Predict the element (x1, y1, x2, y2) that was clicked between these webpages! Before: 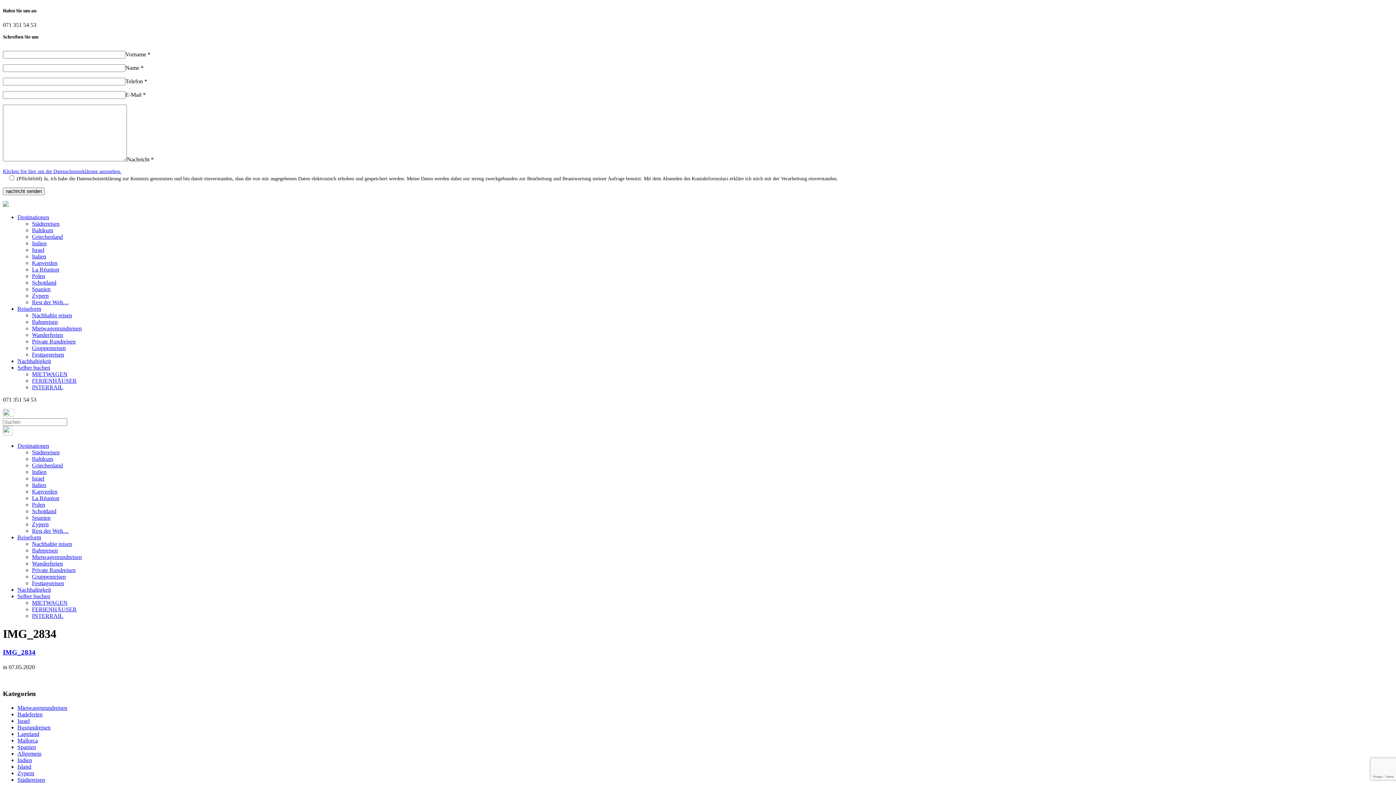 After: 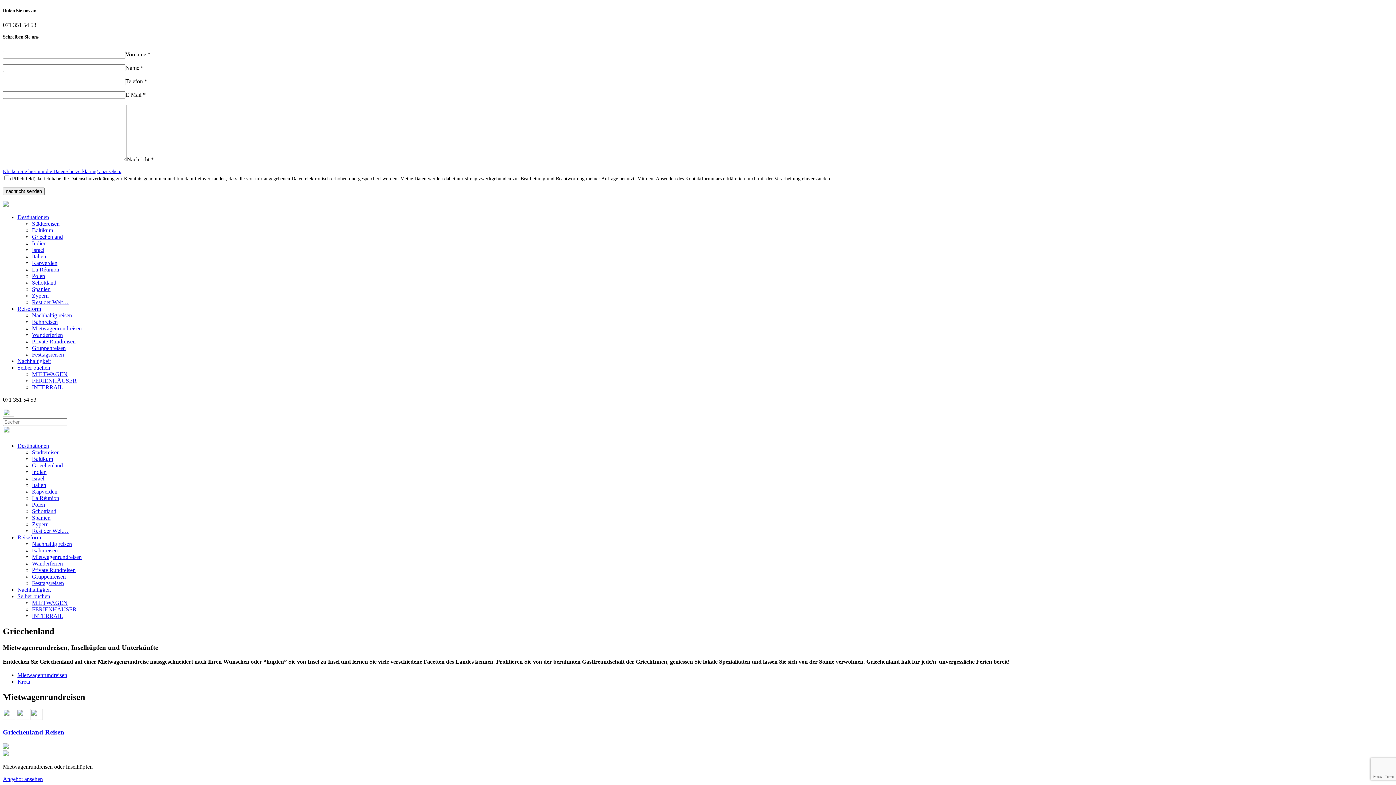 Action: bbox: (32, 233, 62, 240) label: Griechenland